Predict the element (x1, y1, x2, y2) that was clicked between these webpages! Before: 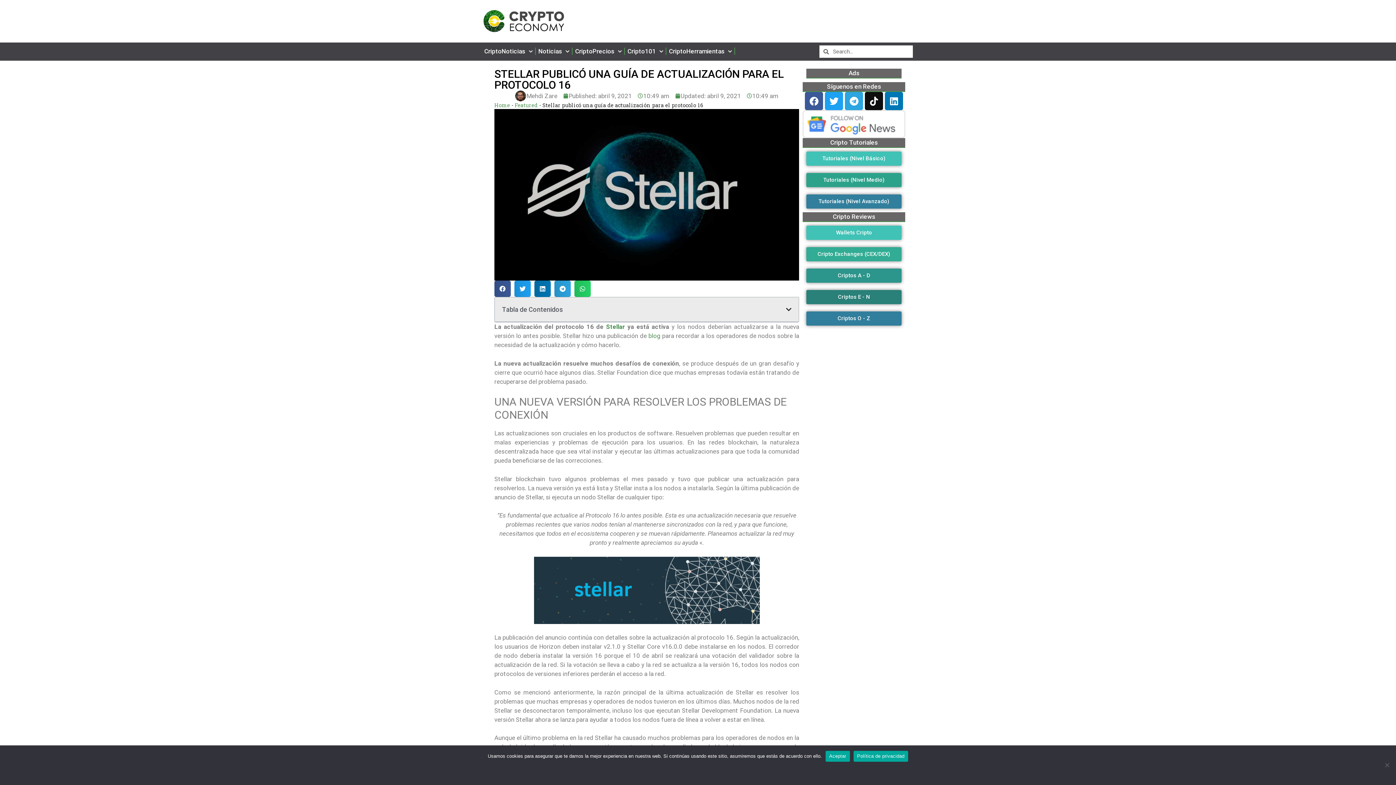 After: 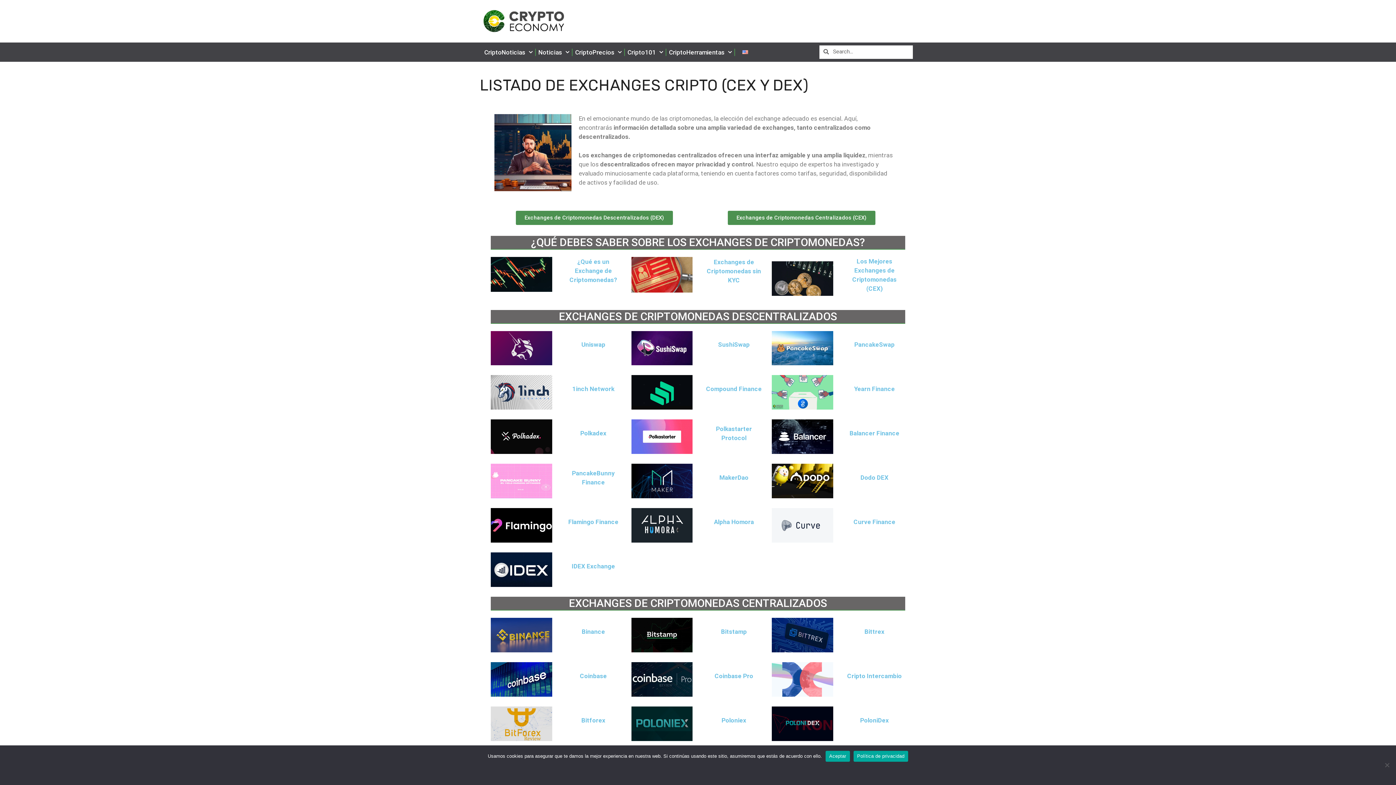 Action: bbox: (806, 247, 901, 261) label: Cripto Exchanges (CEX/DEX)